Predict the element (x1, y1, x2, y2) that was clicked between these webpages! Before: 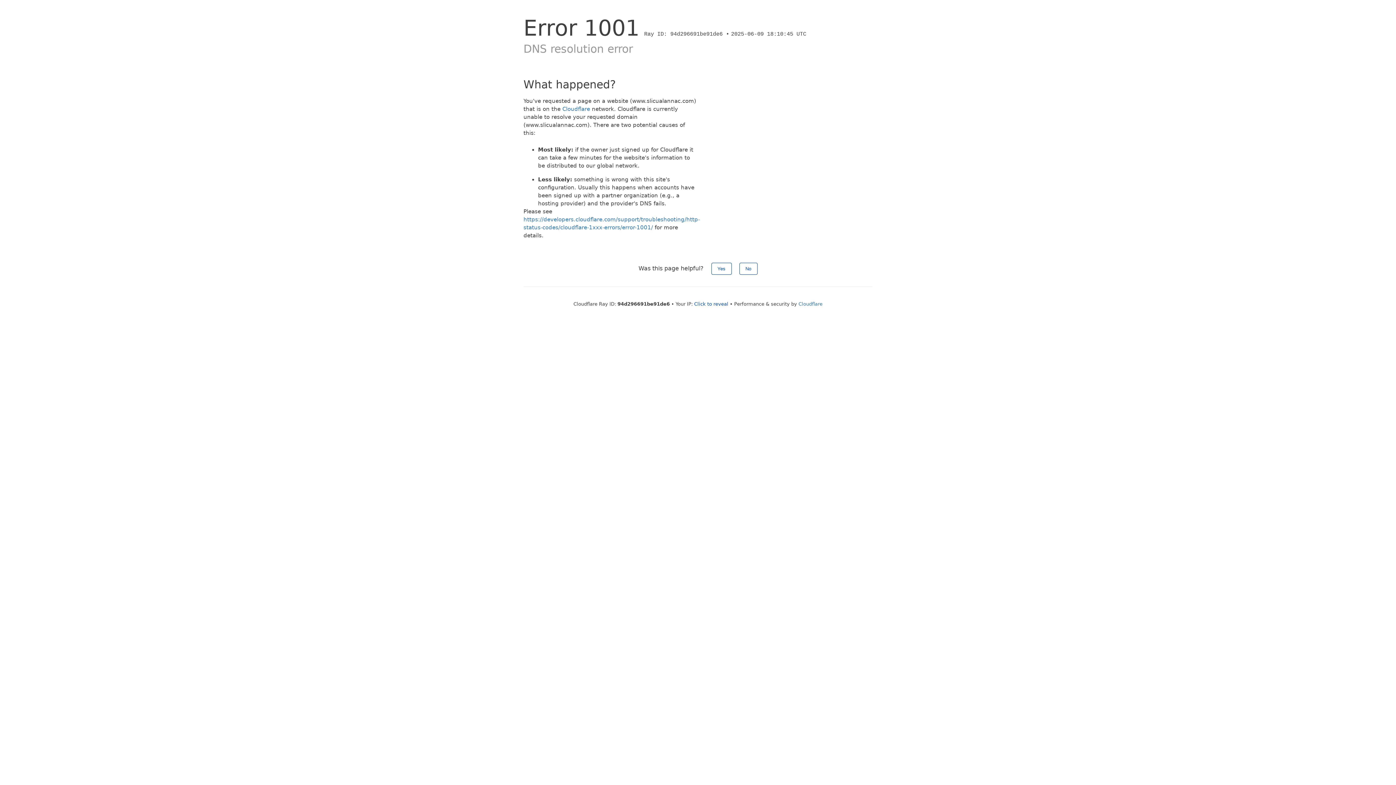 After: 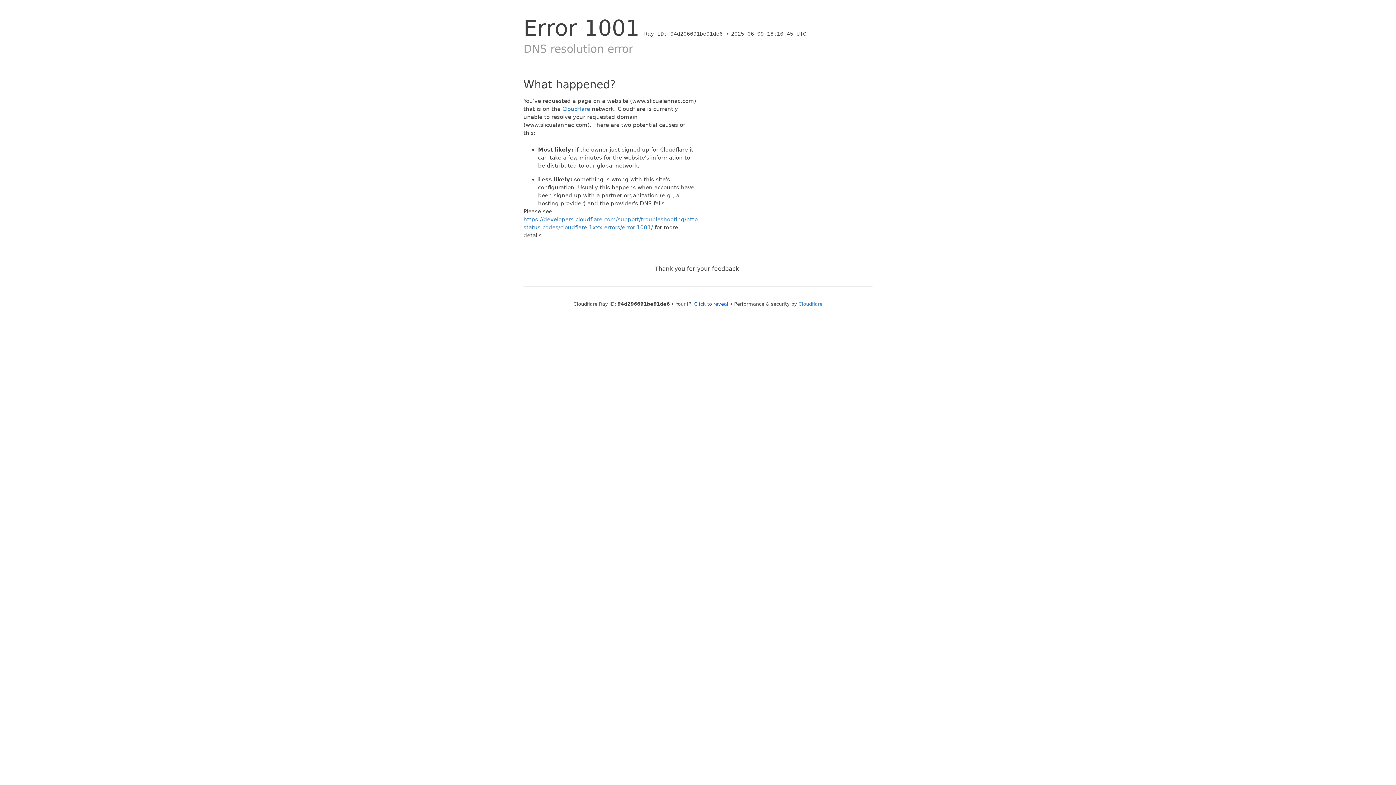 Action: label: No bbox: (739, 262, 757, 274)